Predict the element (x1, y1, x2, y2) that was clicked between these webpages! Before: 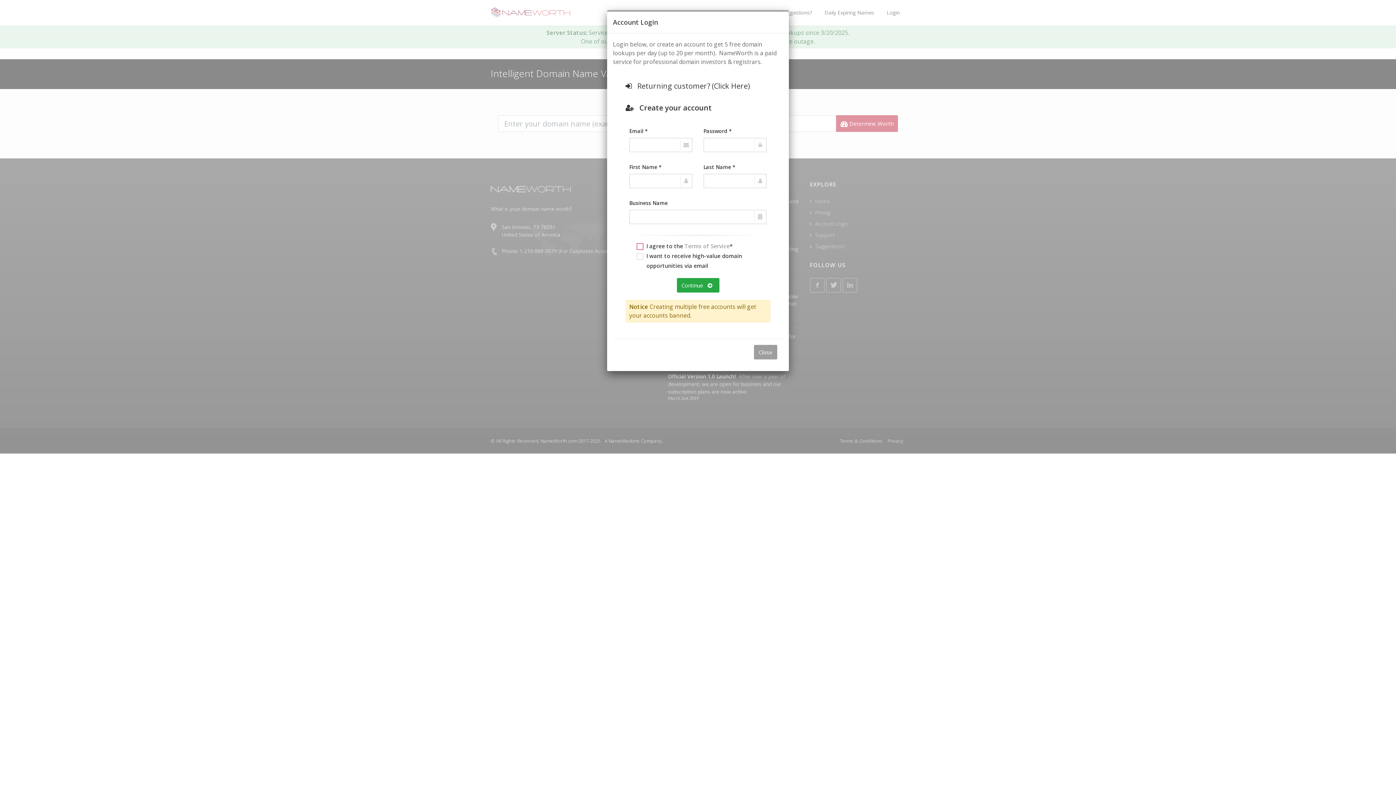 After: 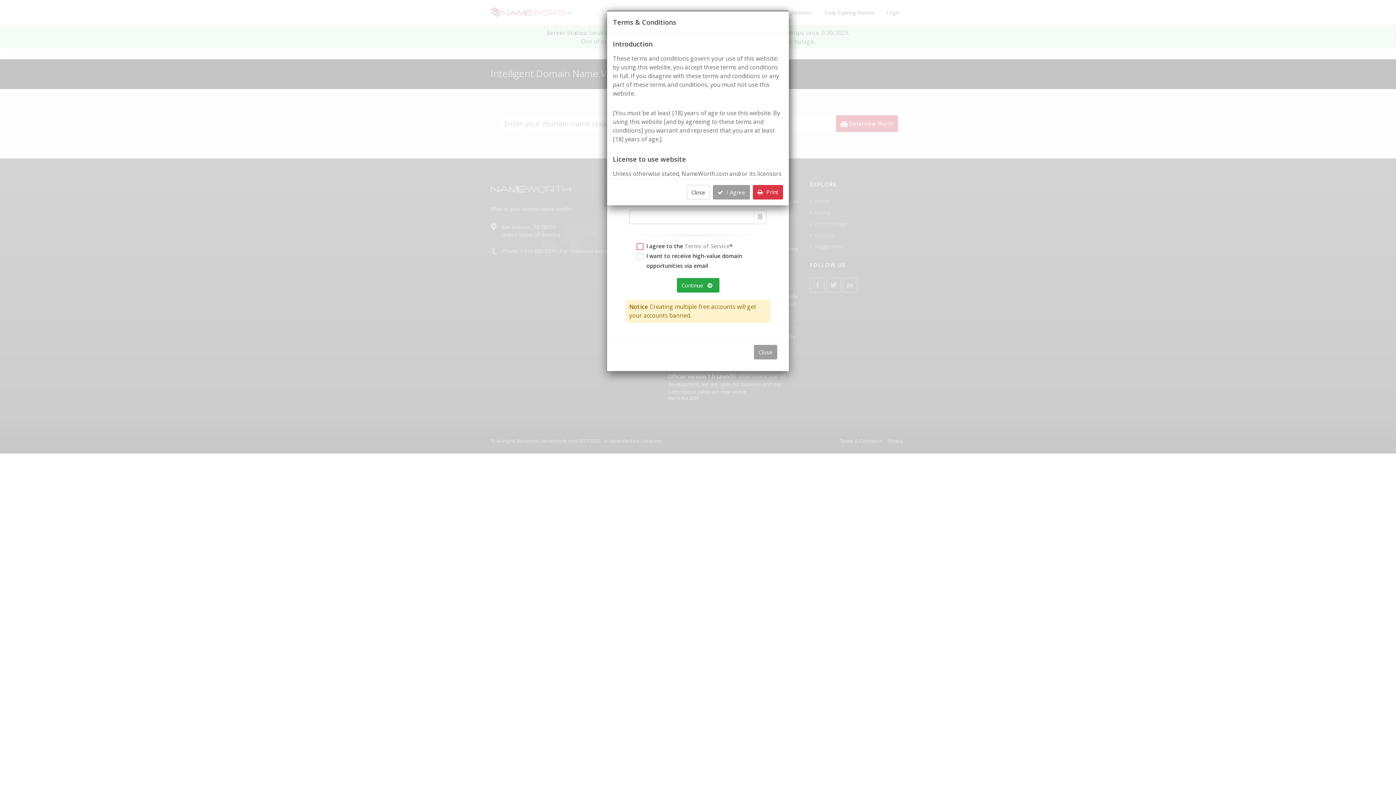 Action: label: Terms of Service bbox: (684, 242, 729, 249)